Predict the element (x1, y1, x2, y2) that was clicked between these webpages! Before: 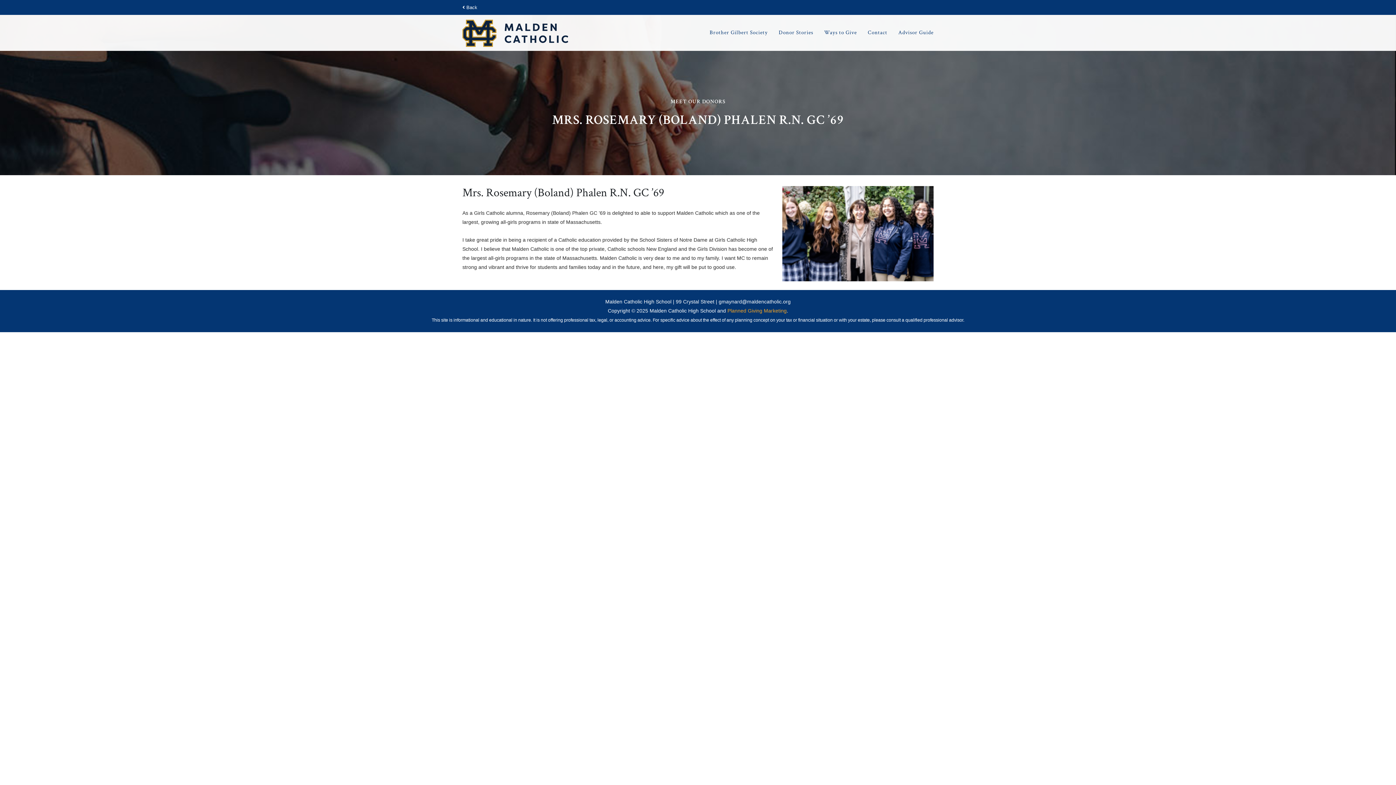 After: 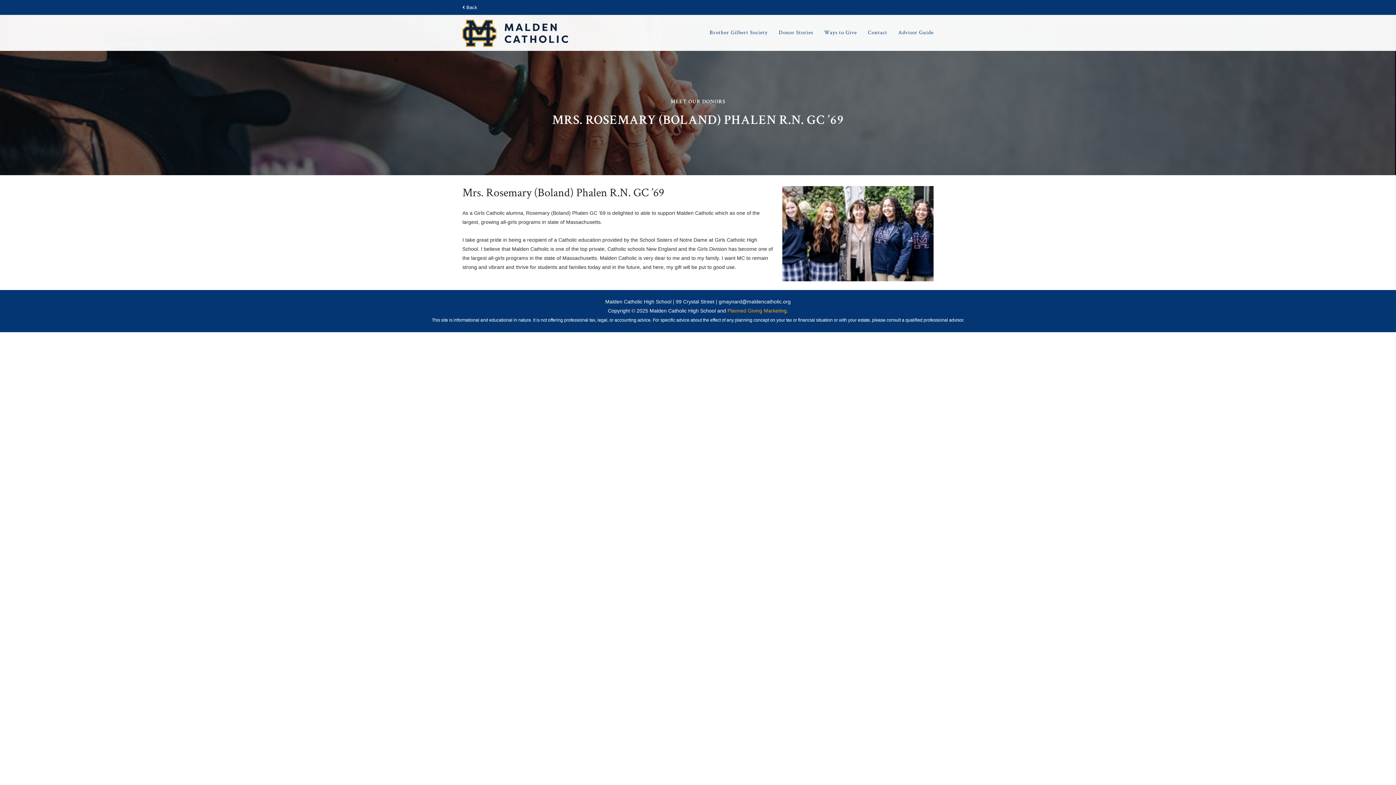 Action: label: Planned Giving Marketing bbox: (727, 307, 786, 313)